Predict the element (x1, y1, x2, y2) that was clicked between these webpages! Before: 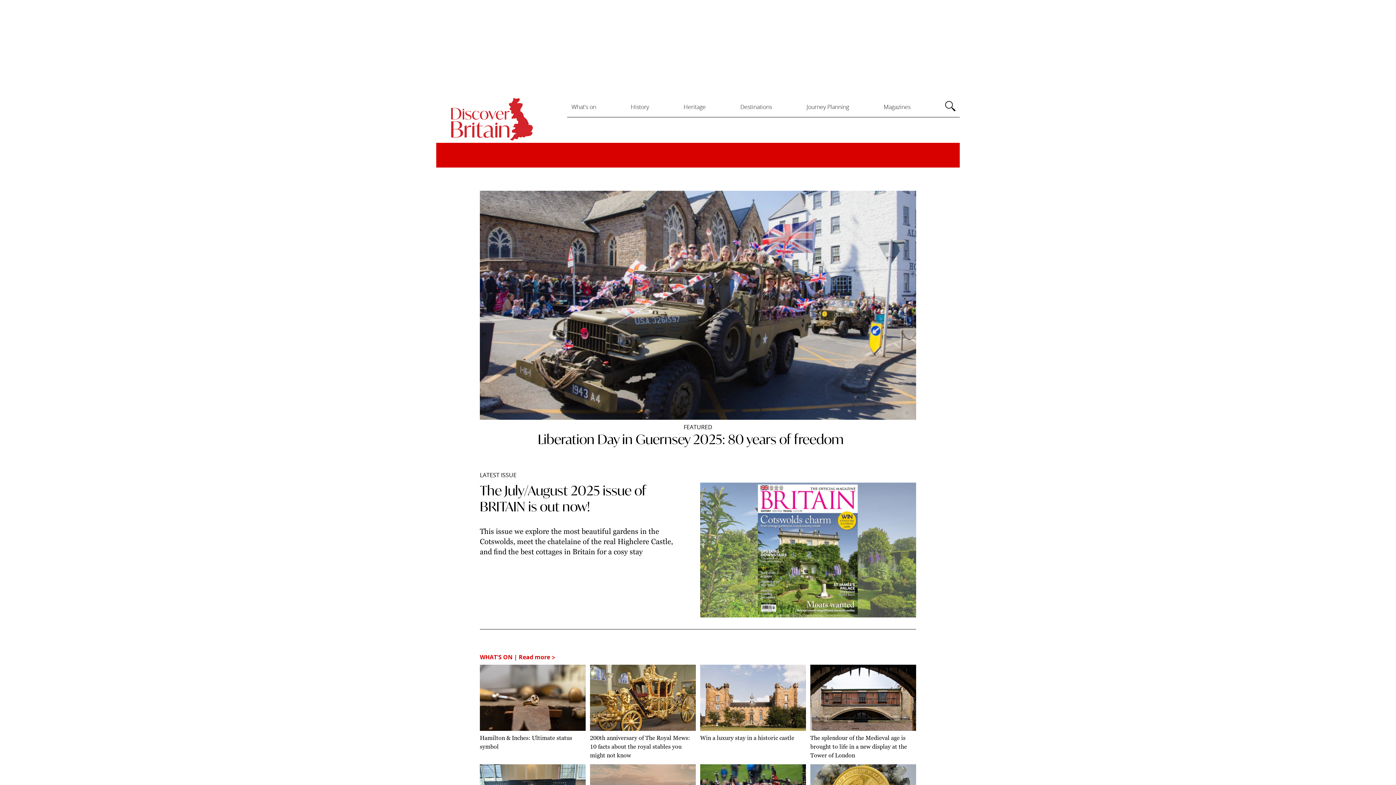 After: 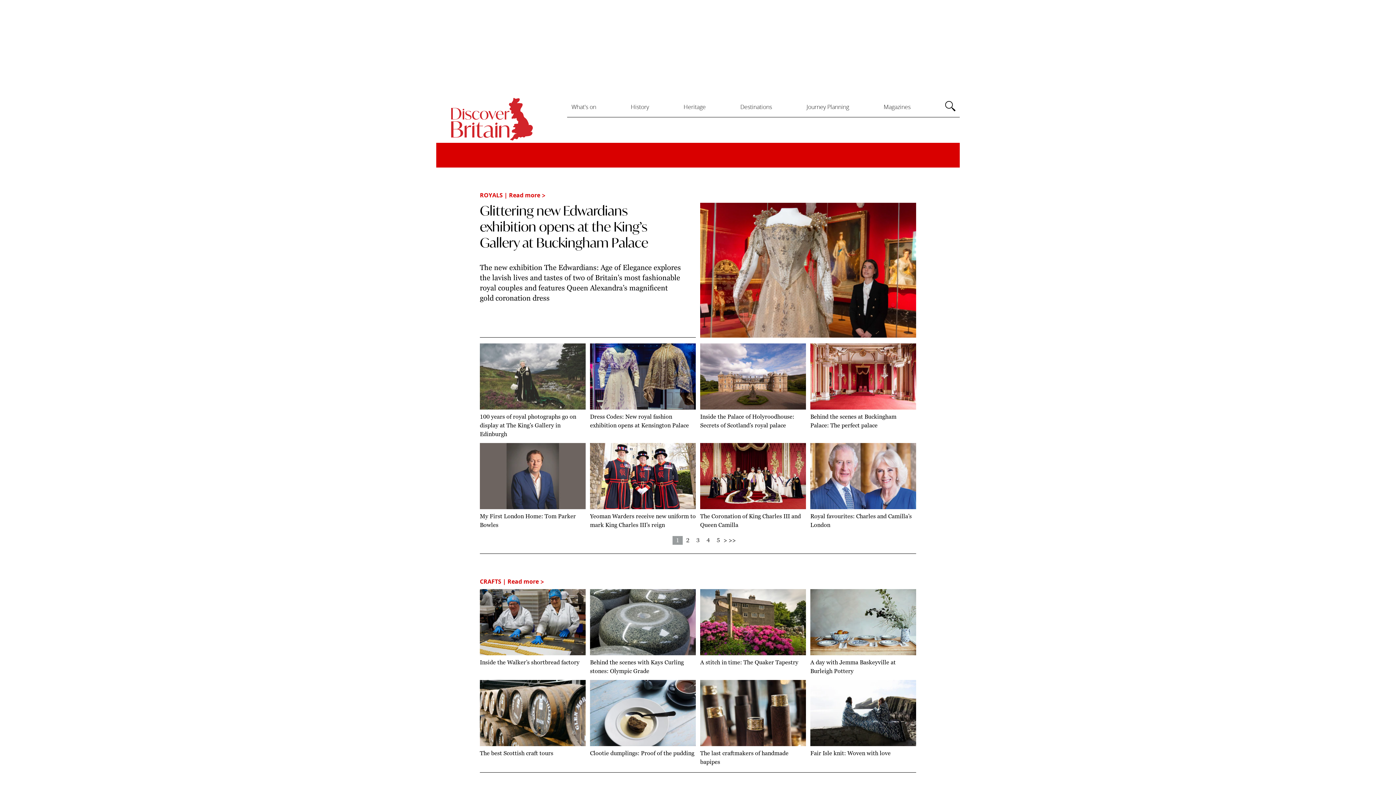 Action: label: Heritage bbox: (683, 101, 705, 112)